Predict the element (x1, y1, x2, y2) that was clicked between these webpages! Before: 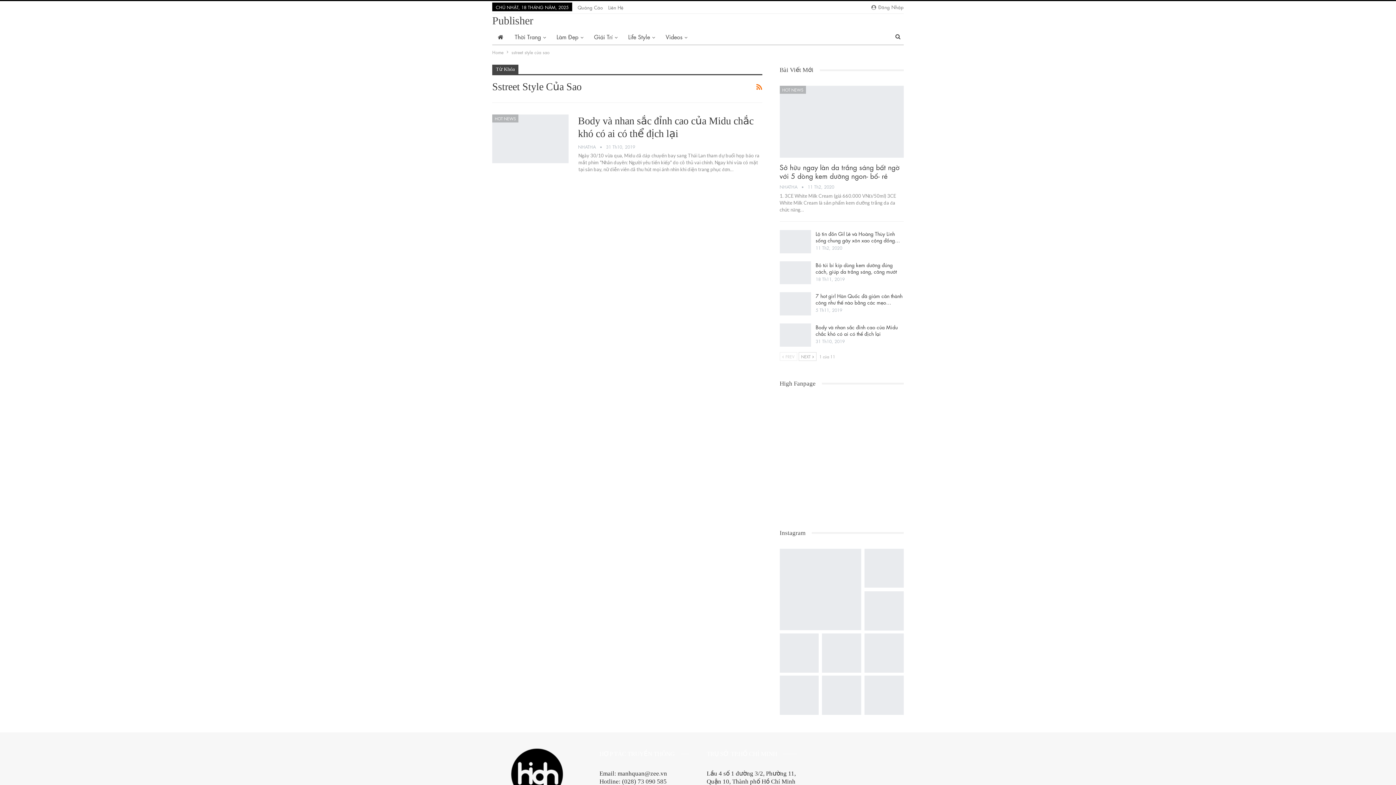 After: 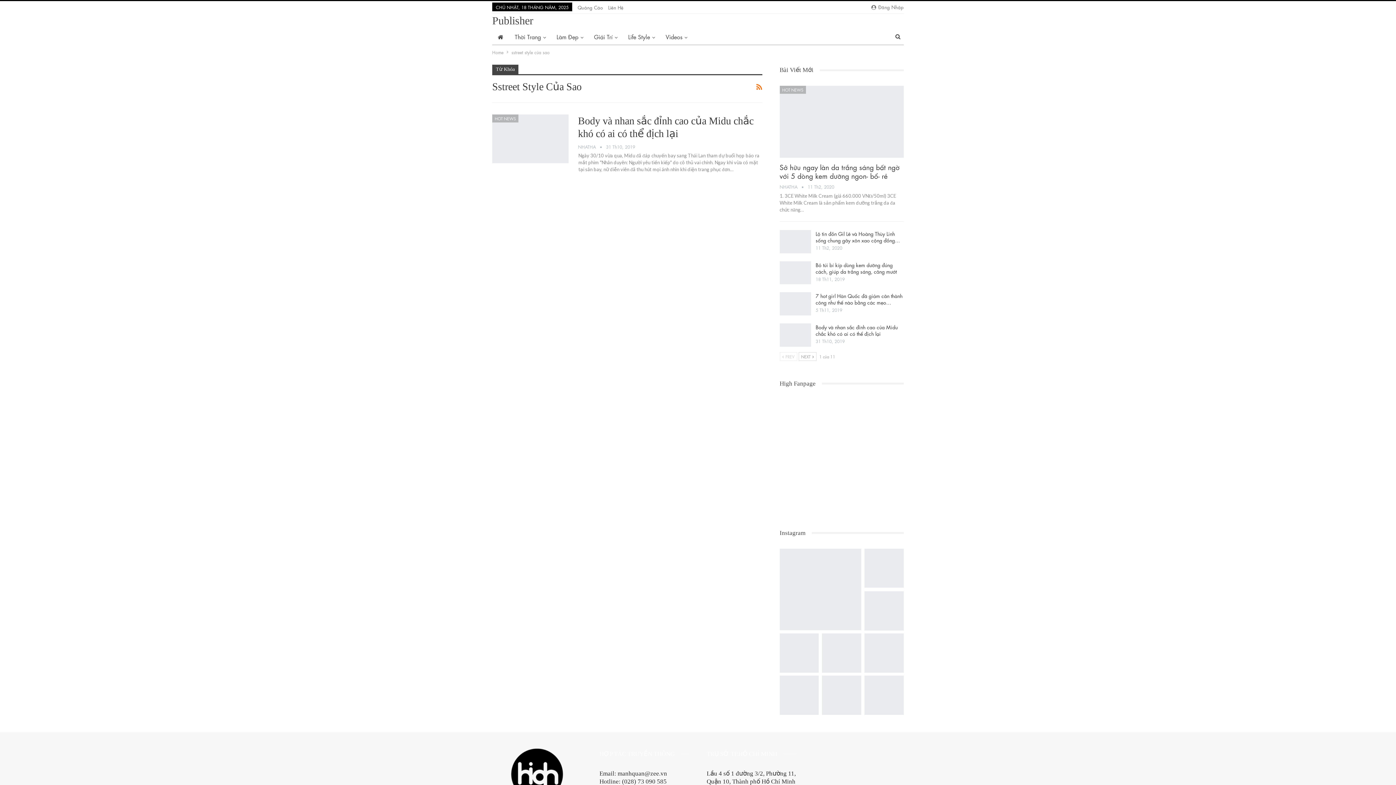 Action: bbox: (822, 633, 861, 673)